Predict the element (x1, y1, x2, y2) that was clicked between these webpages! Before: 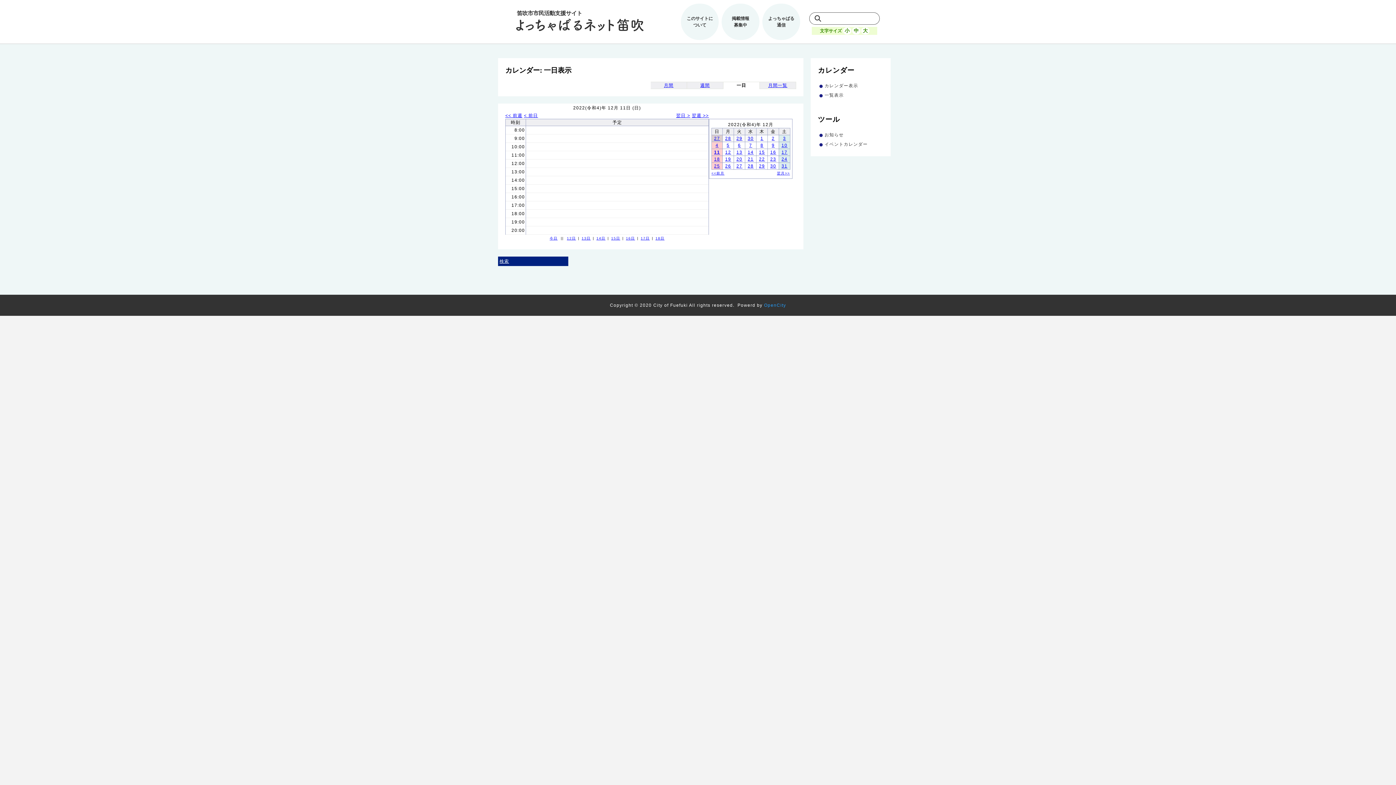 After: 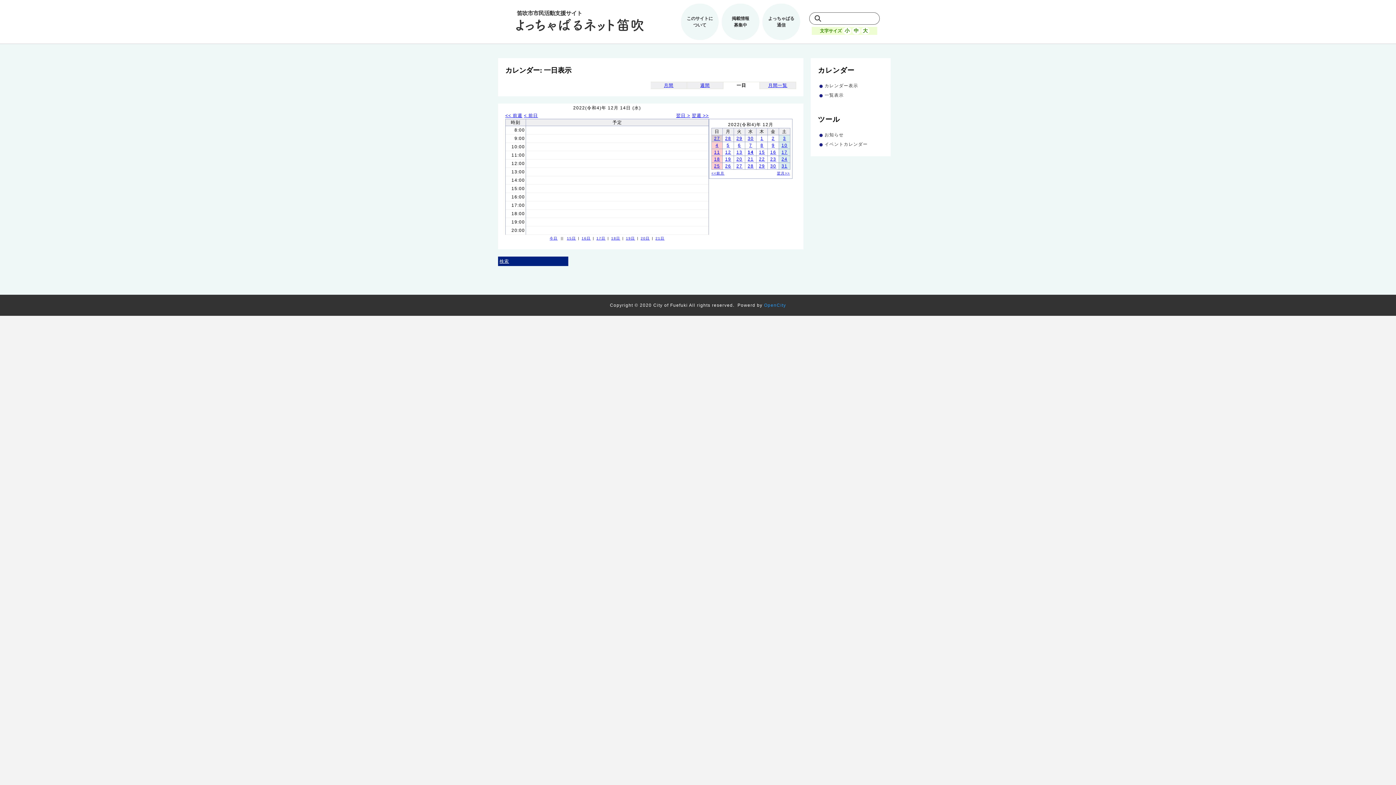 Action: bbox: (596, 236, 605, 240) label: 14日